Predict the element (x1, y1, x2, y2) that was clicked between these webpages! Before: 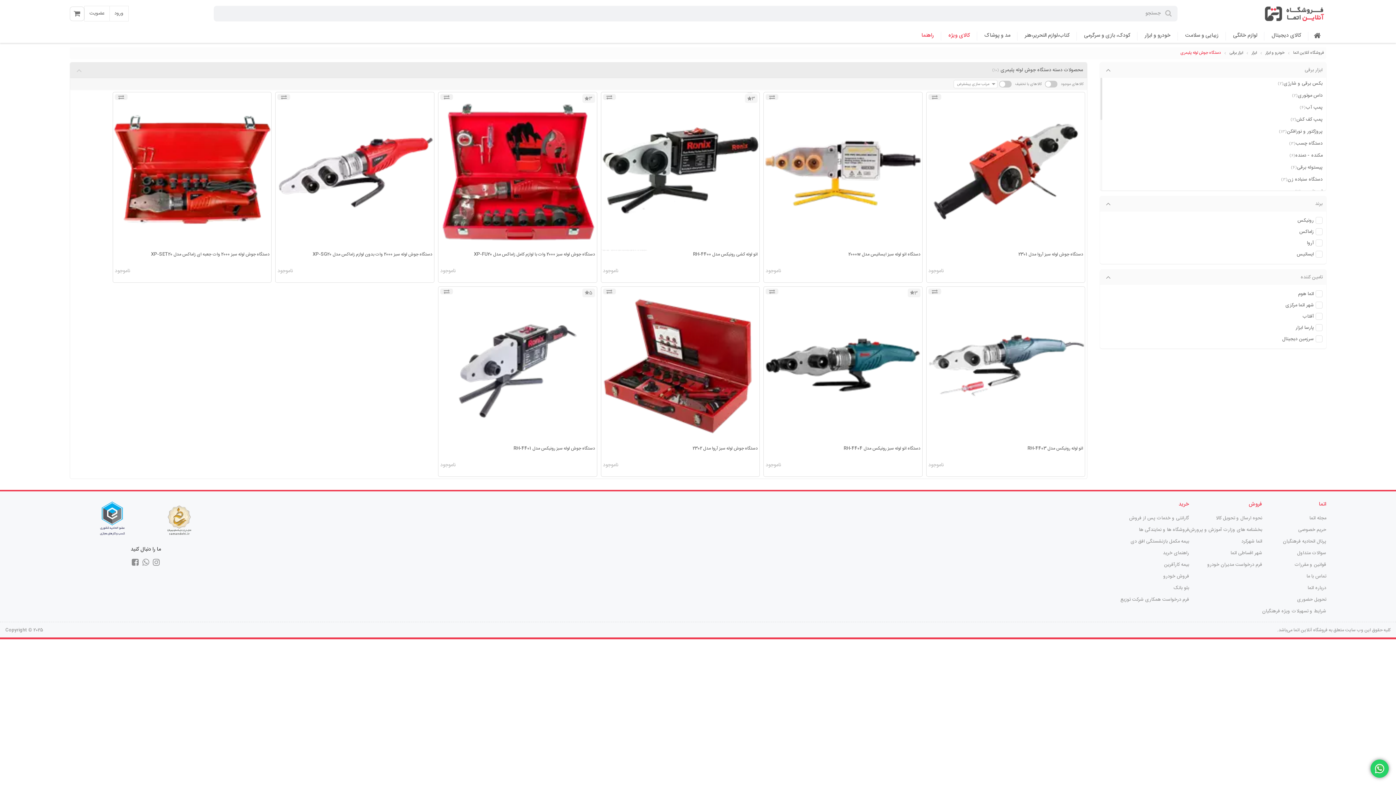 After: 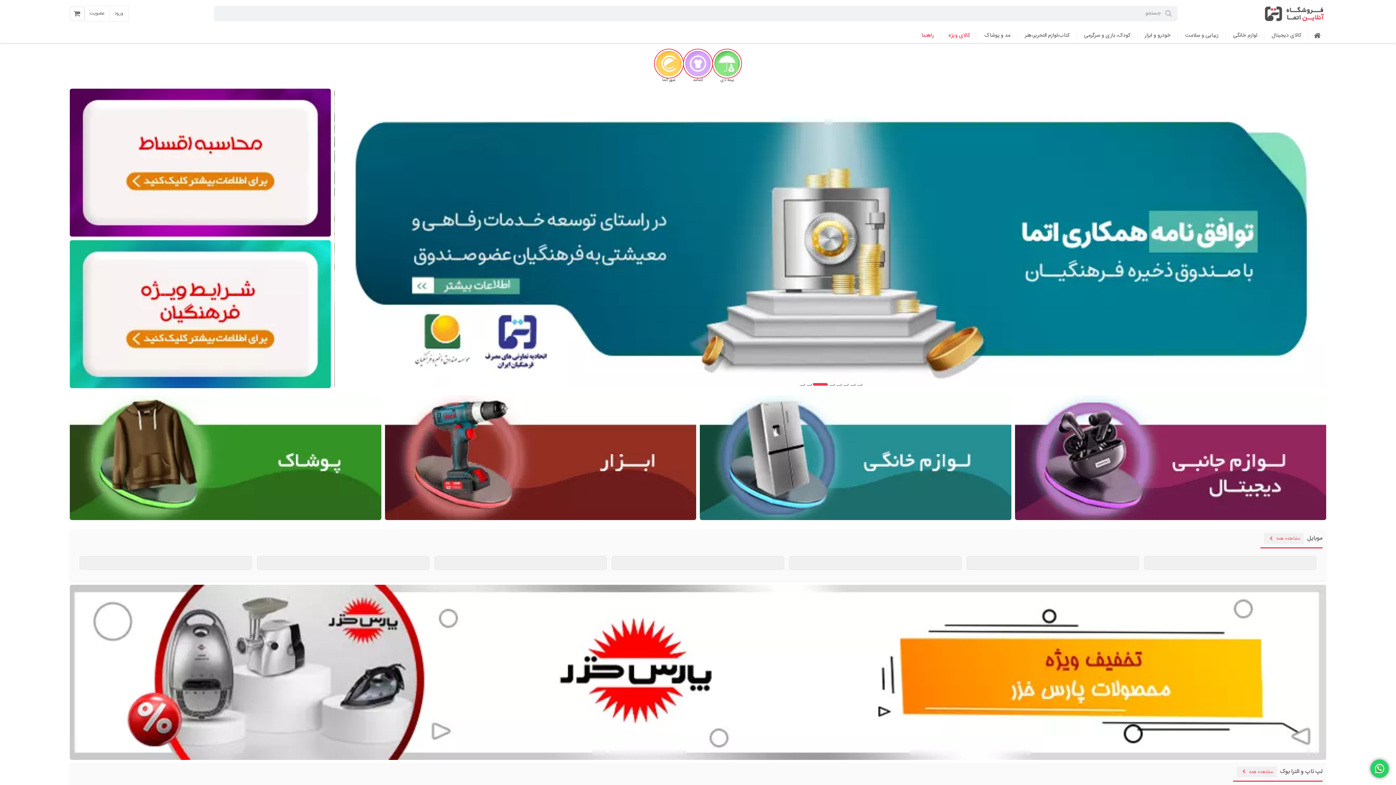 Action: bbox: (1308, 29, 1326, 42)